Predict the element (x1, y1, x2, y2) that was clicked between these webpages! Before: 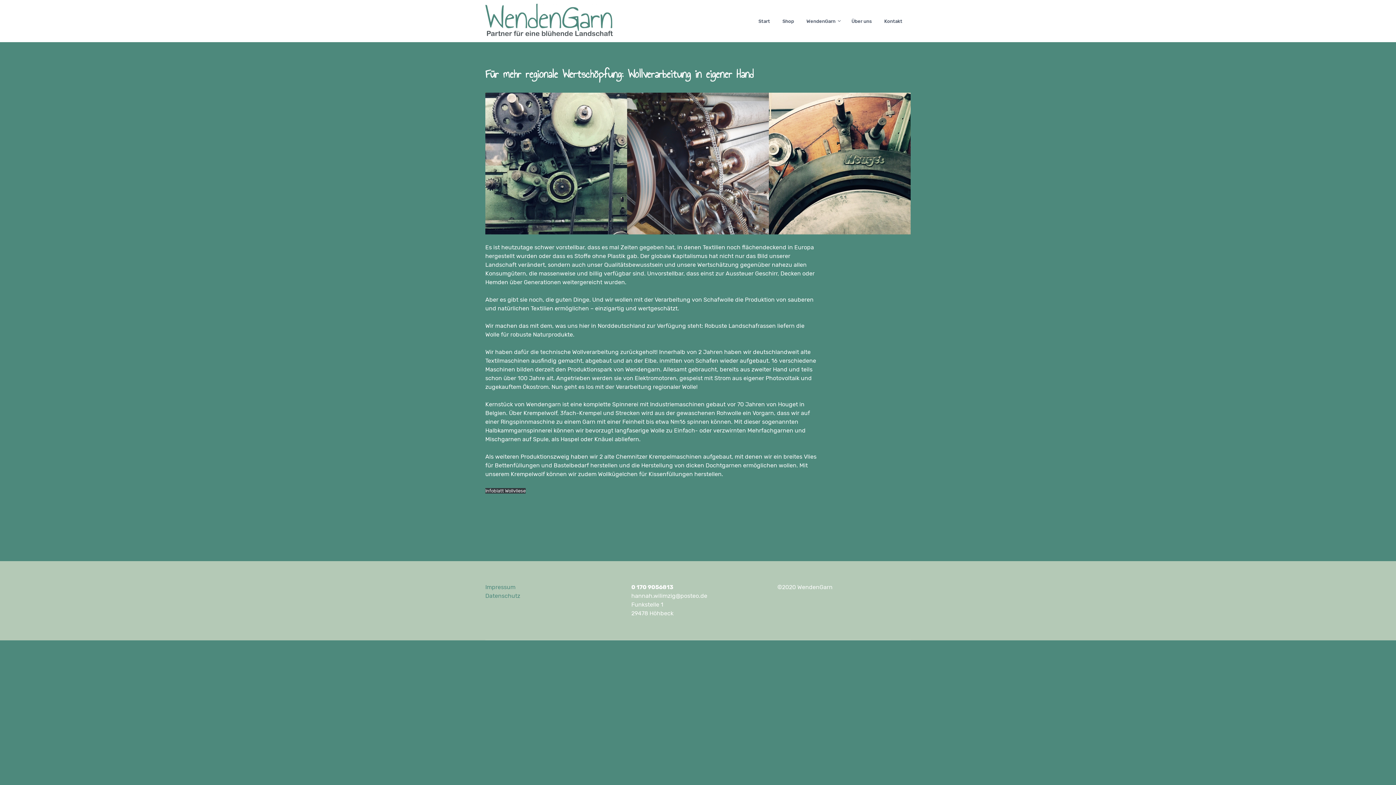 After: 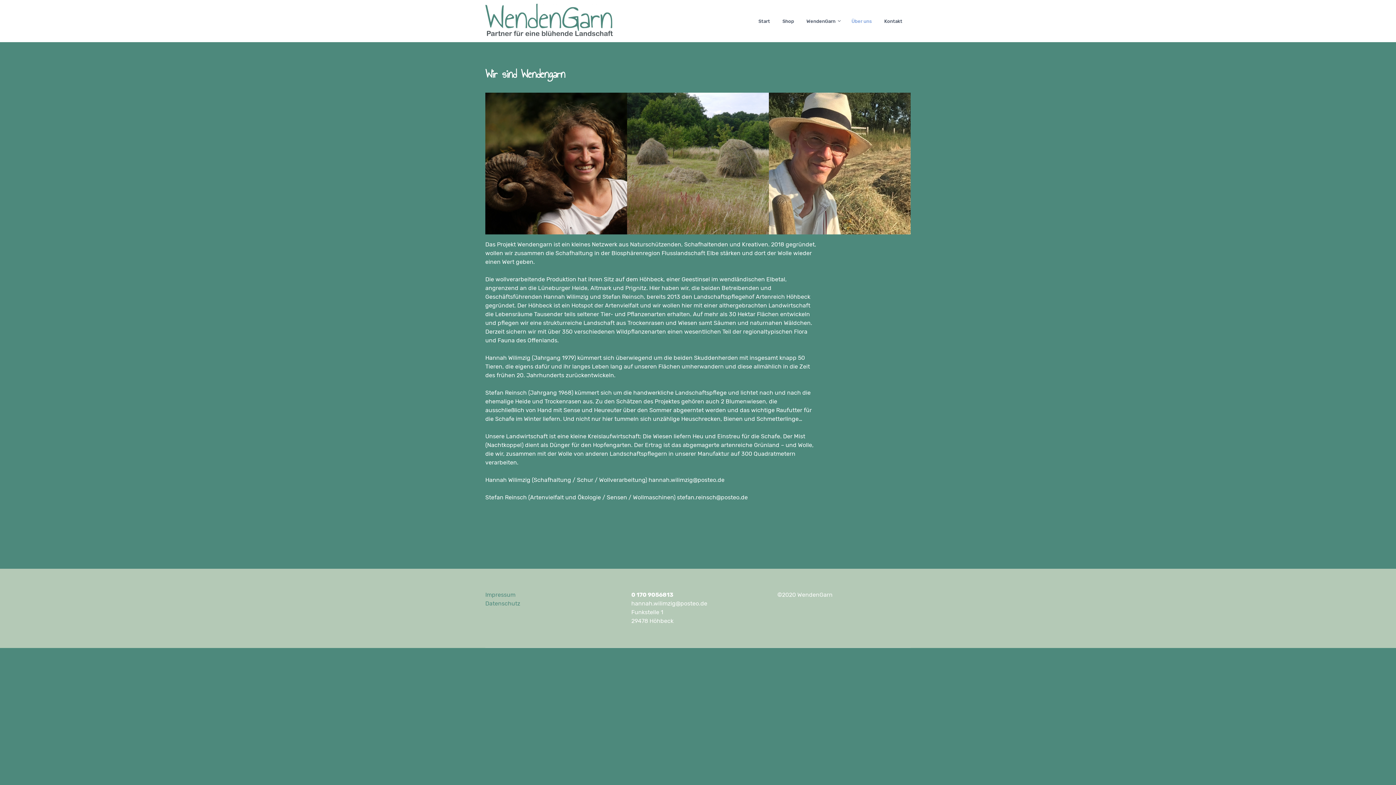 Action: bbox: (846, 7, 877, 34) label: Über uns